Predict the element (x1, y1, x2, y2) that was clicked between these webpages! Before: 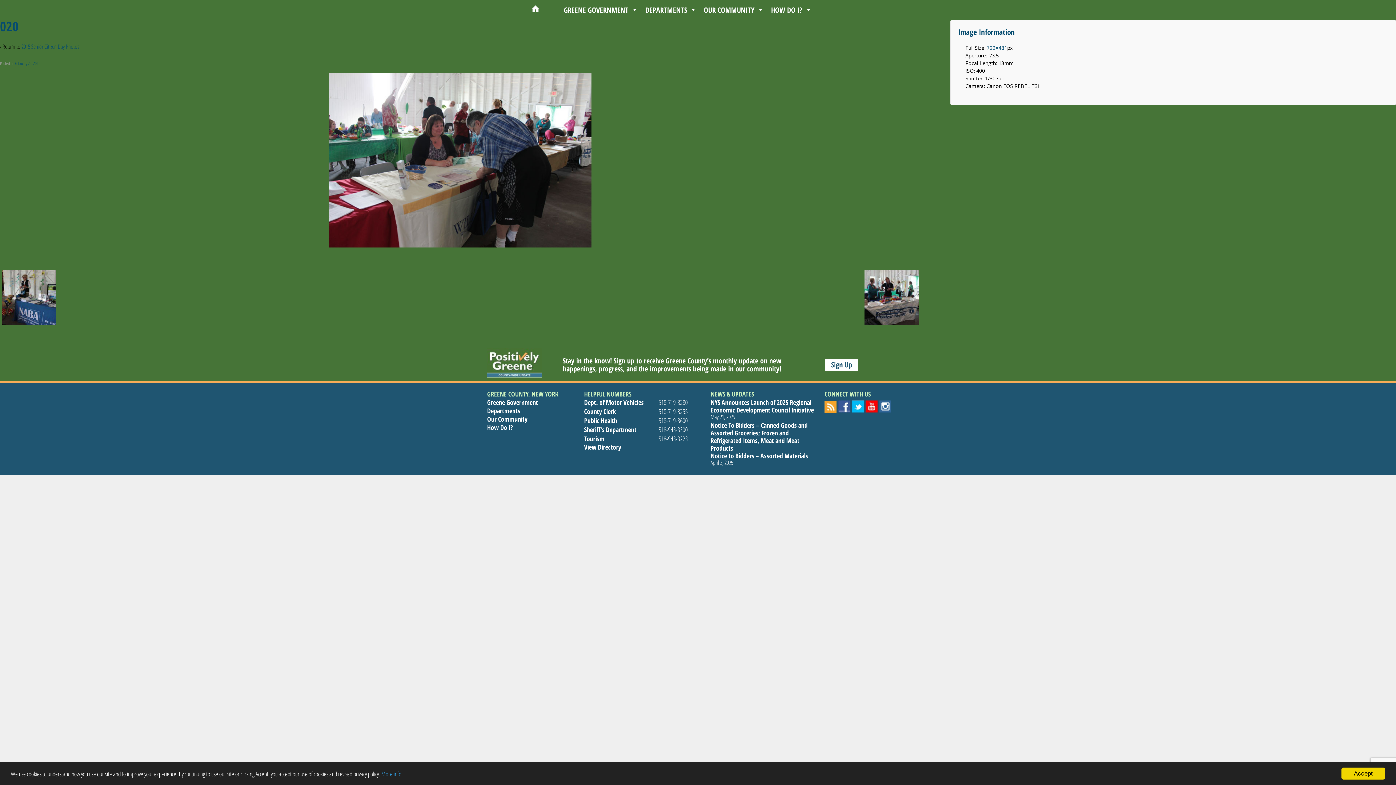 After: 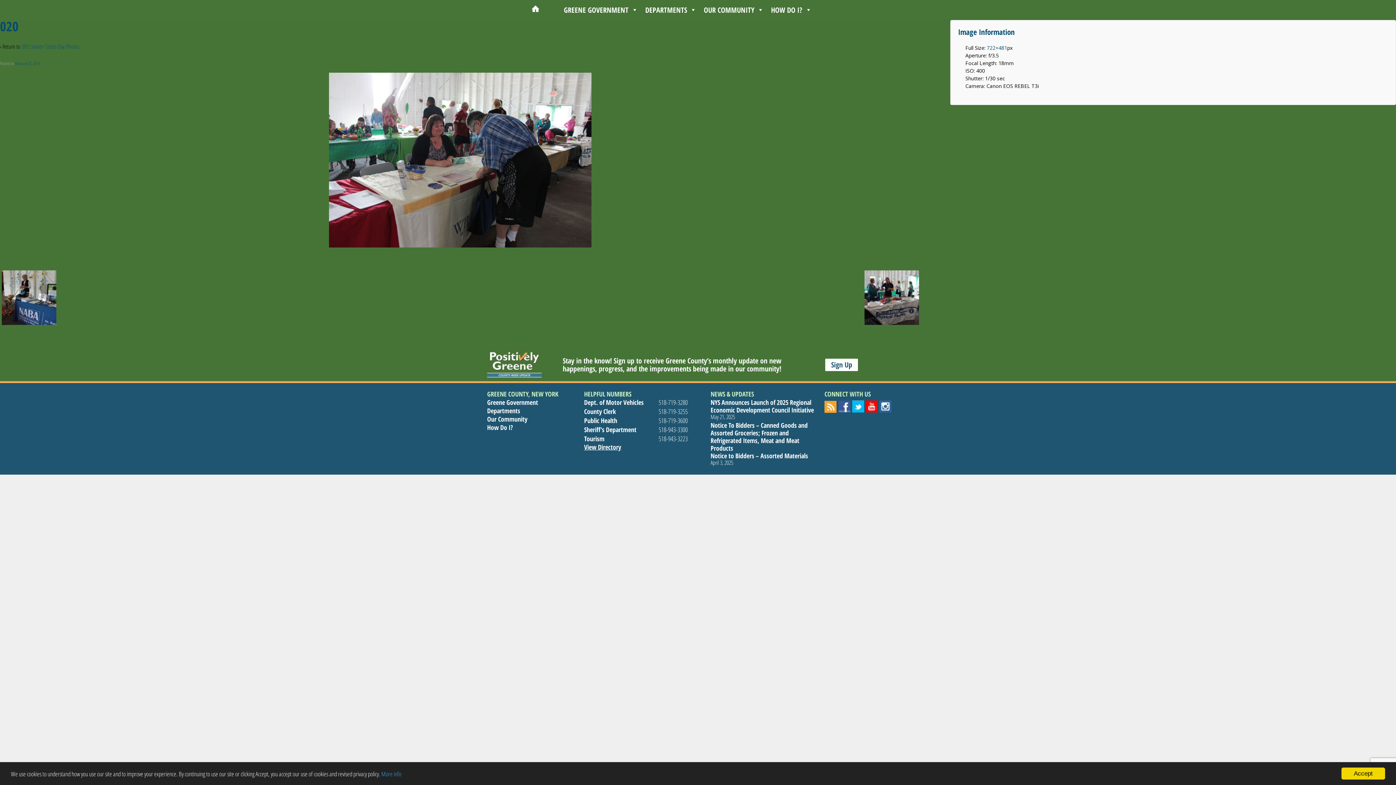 Action: bbox: (822, 0, 868, 20)